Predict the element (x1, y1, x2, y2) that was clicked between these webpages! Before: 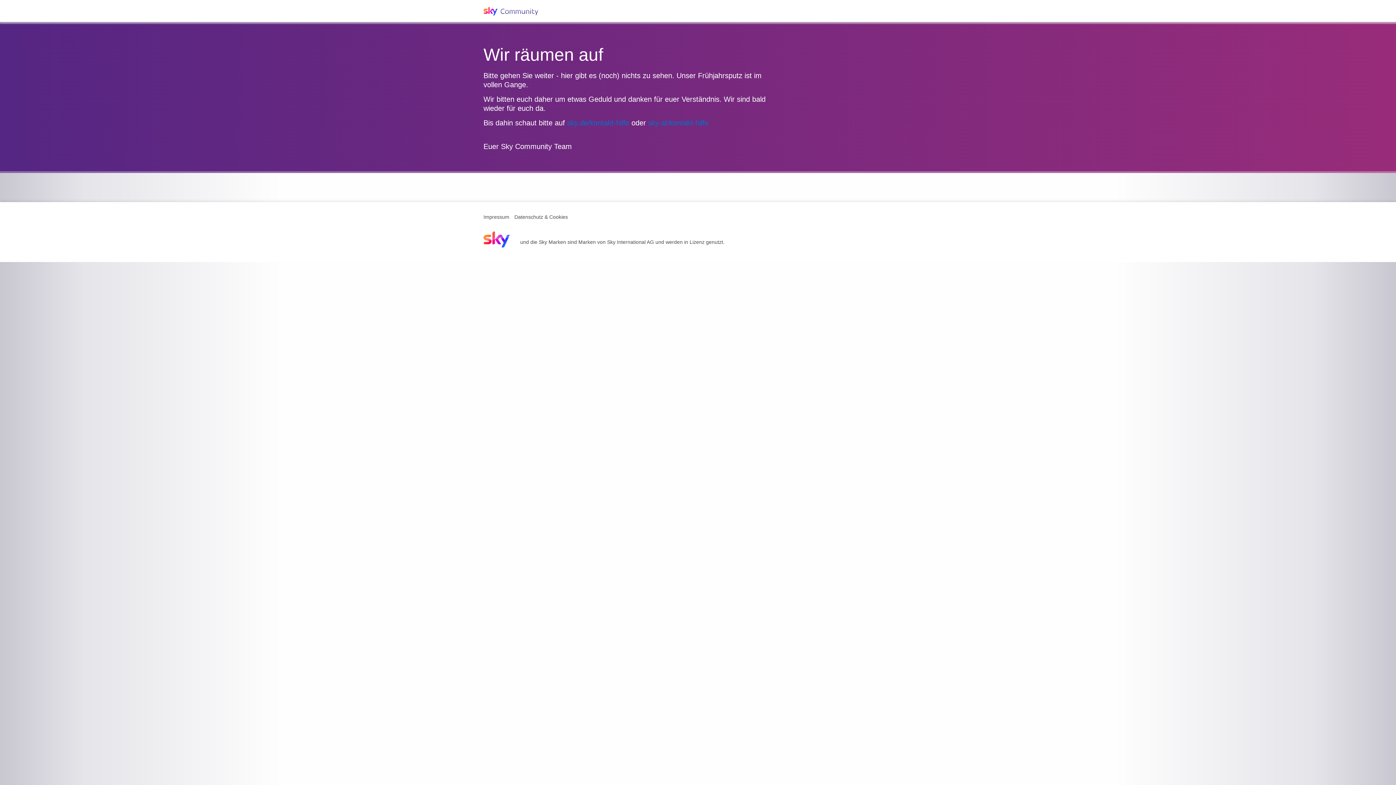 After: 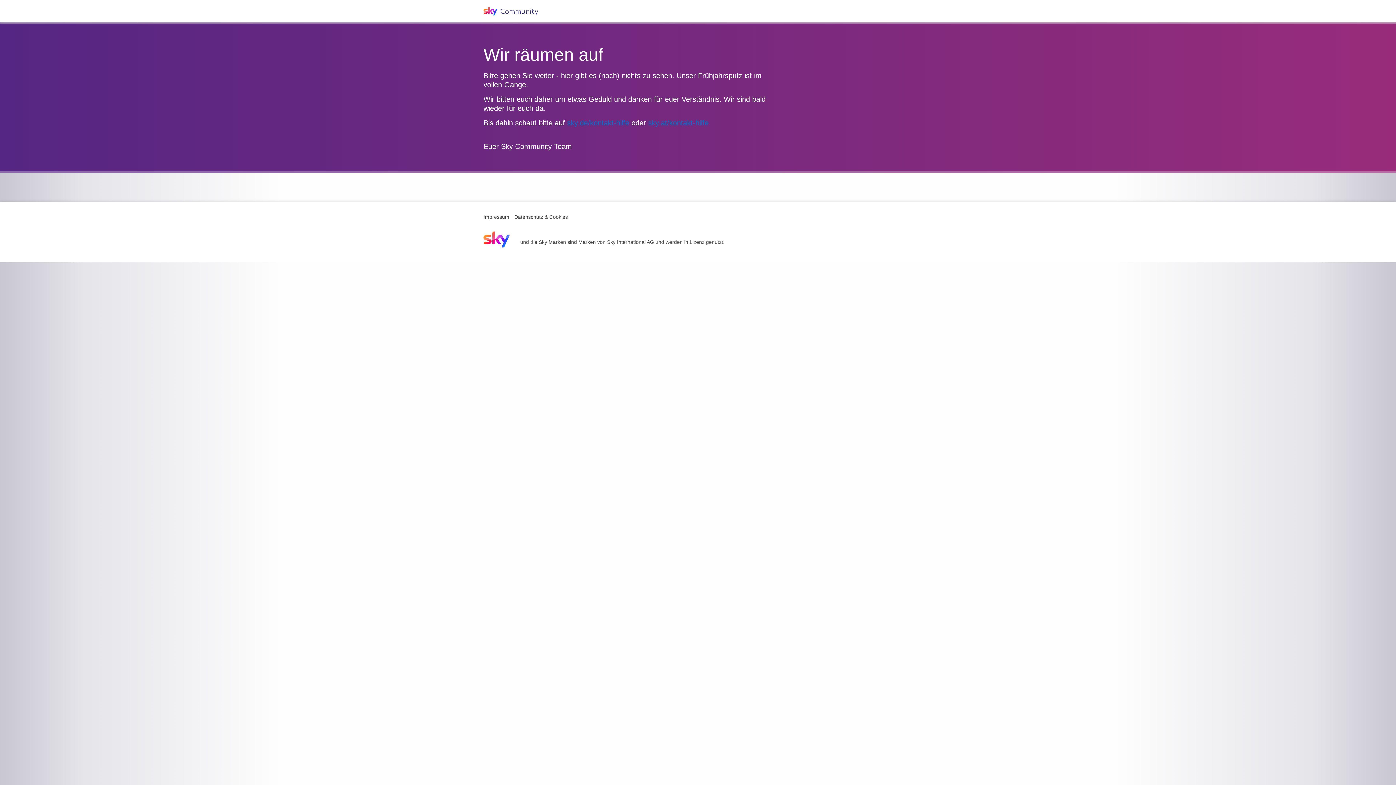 Action: bbox: (483, 214, 509, 220) label: Impressum